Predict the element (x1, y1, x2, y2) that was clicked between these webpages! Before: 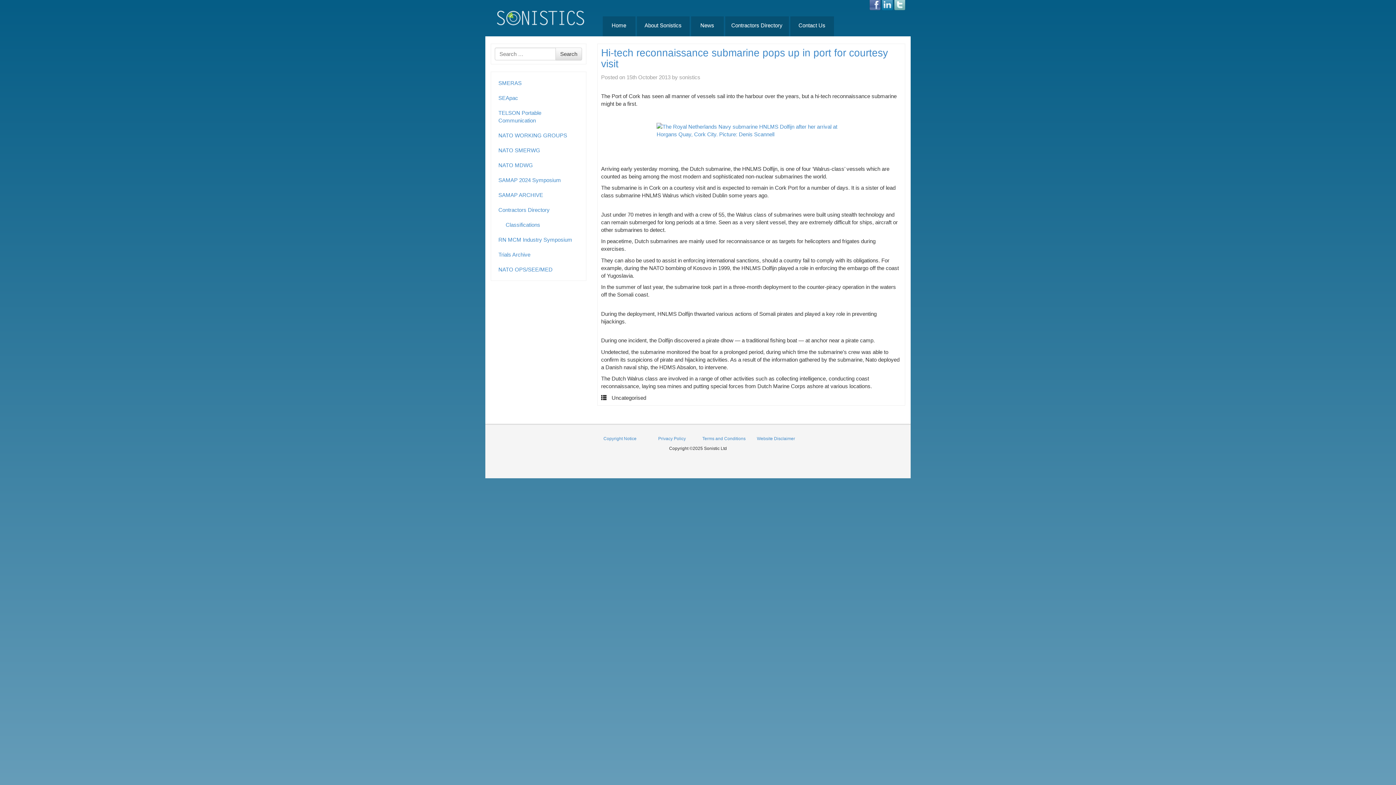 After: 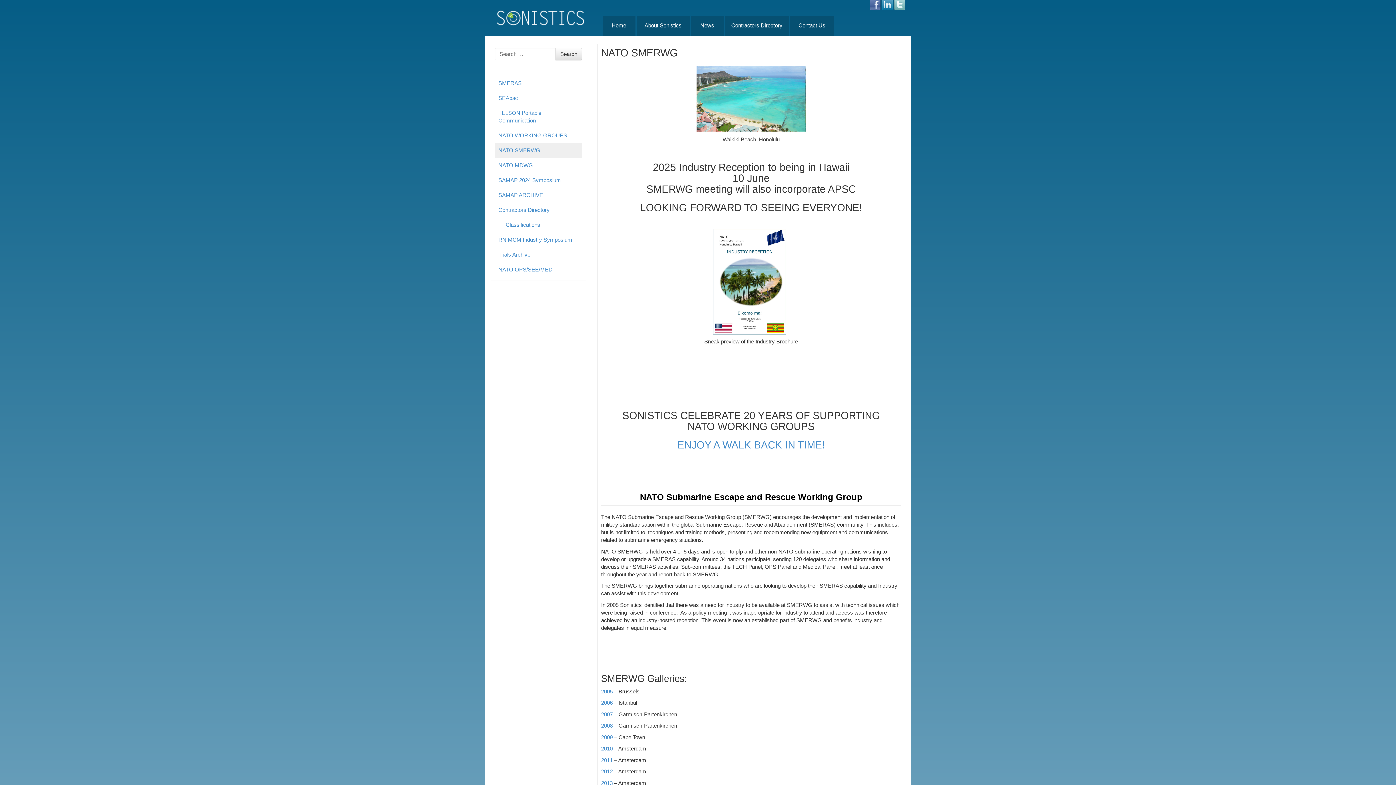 Action: label: NATO SMERWG bbox: (494, 142, 582, 157)